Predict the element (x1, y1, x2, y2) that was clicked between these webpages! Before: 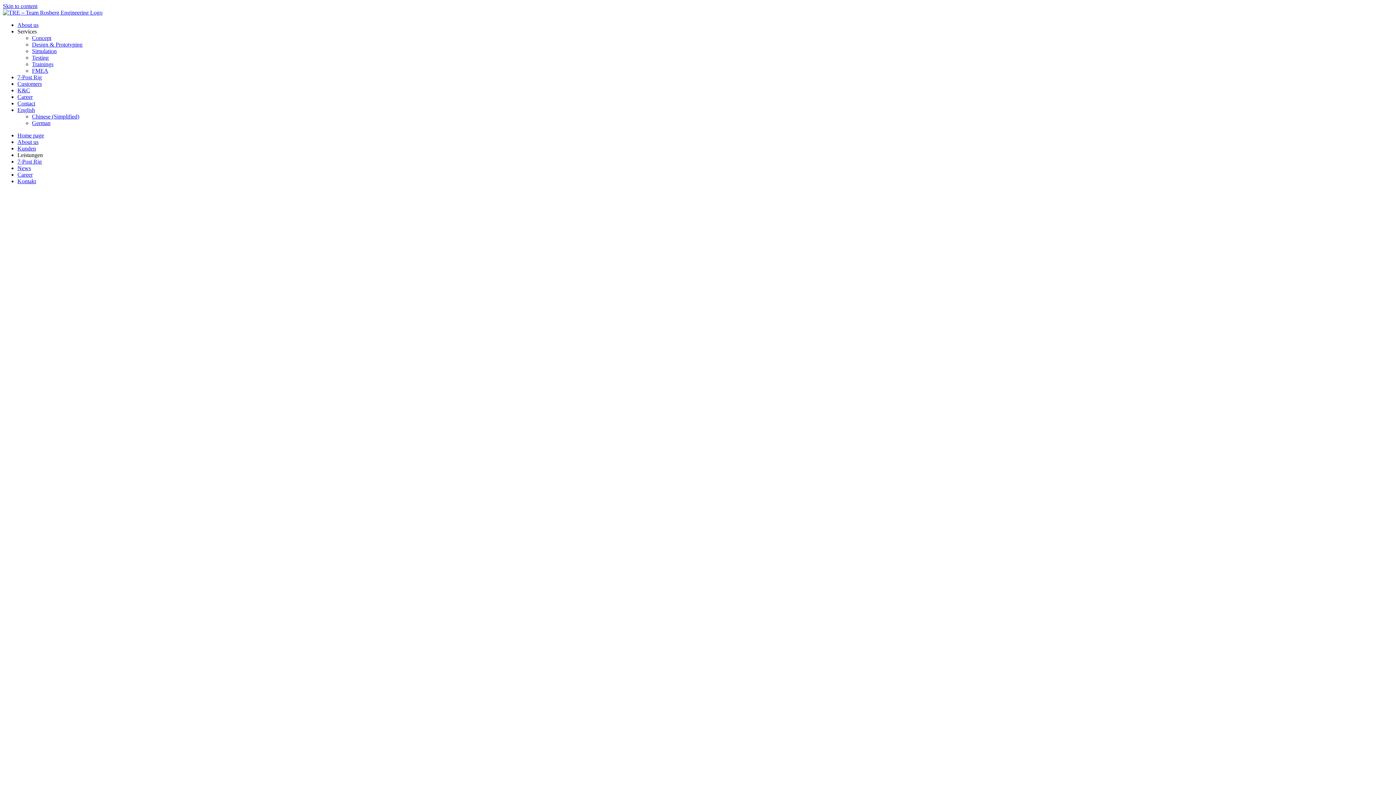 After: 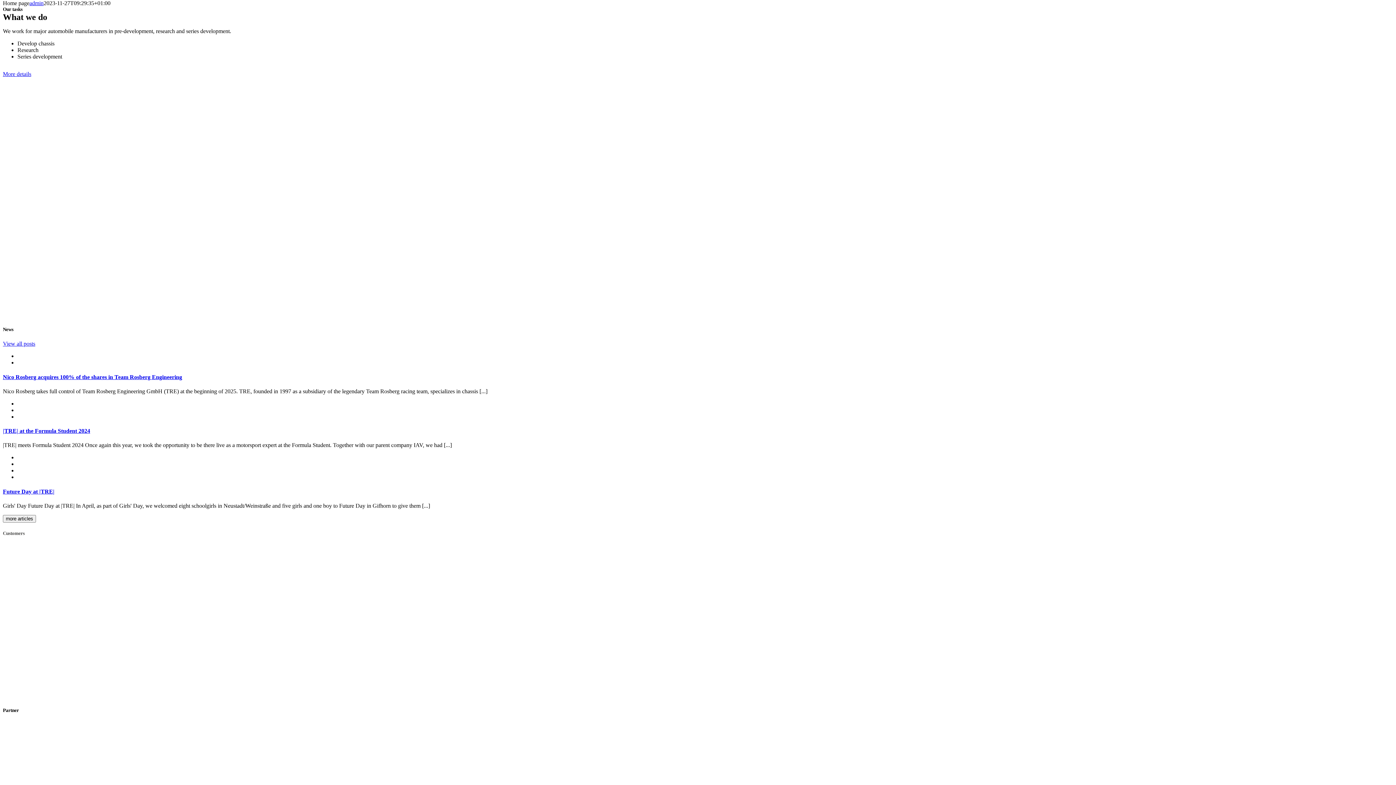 Action: bbox: (2, 2, 37, 9) label: Skip to content